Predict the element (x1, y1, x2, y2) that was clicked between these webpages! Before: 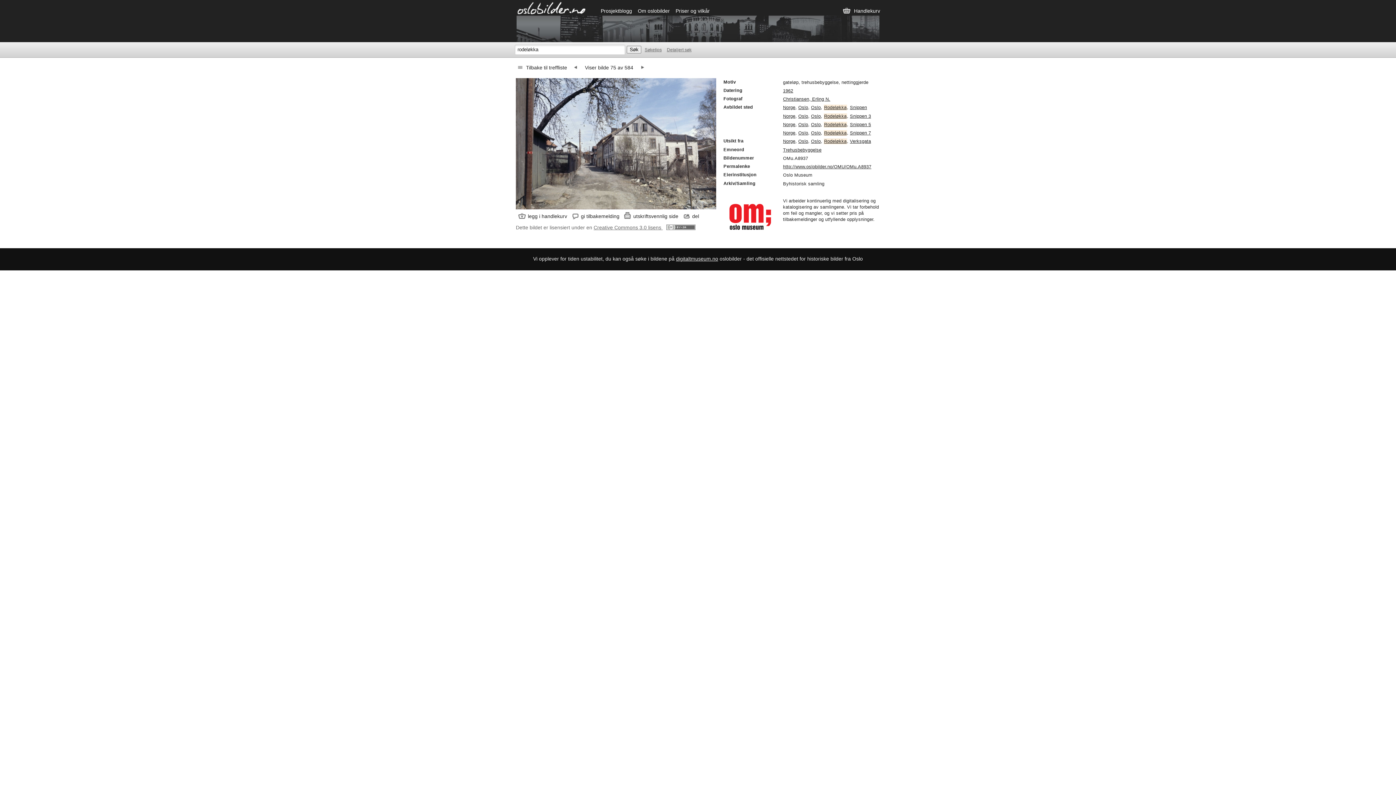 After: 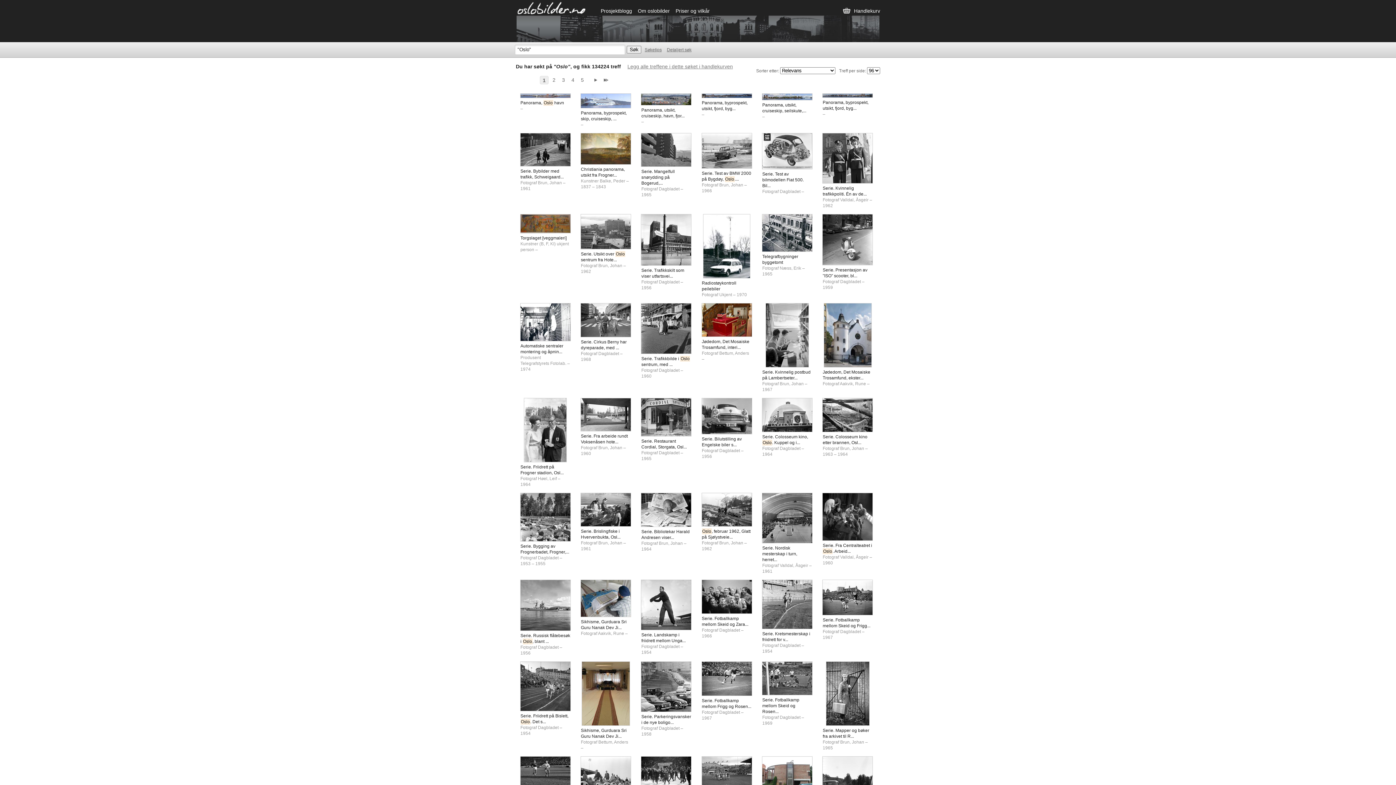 Action: bbox: (811, 113, 821, 118) label: Oslo